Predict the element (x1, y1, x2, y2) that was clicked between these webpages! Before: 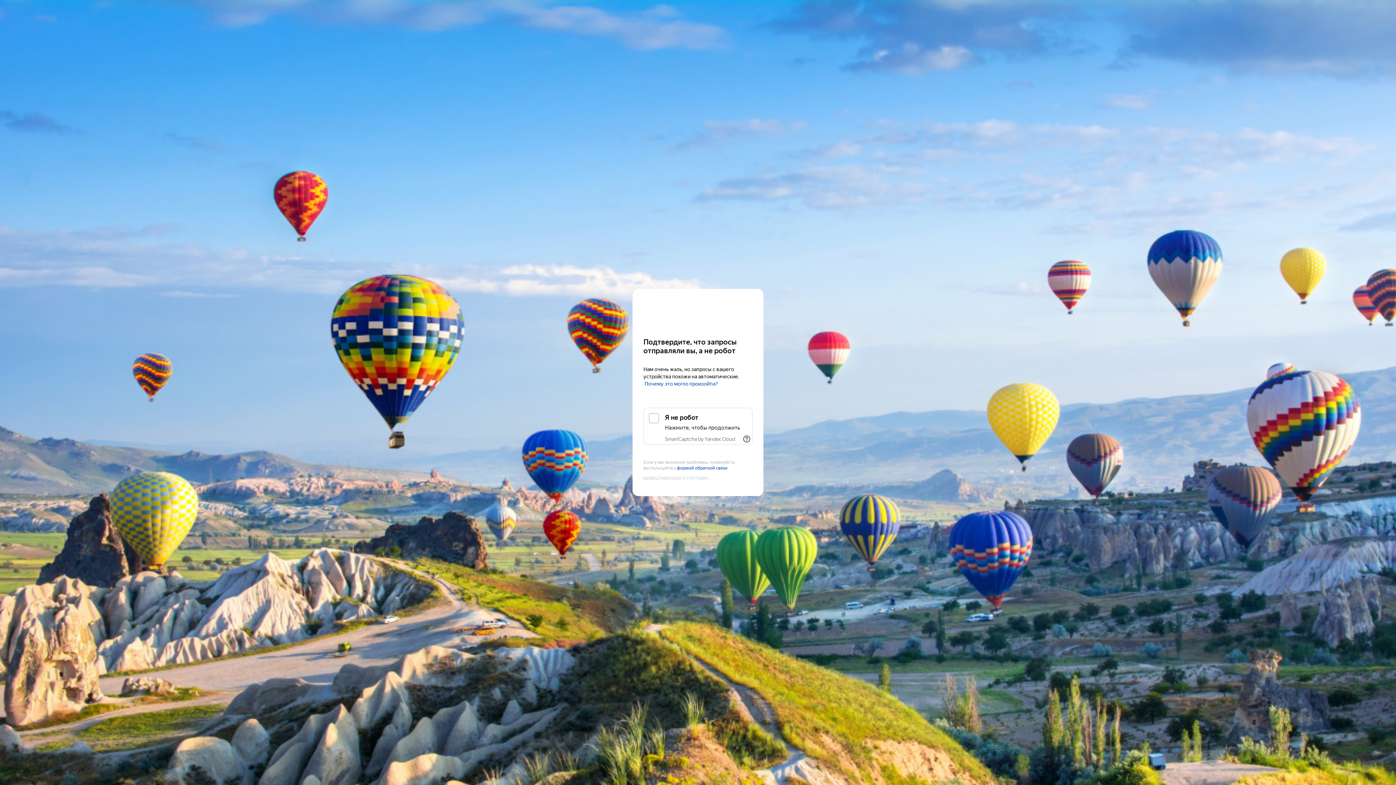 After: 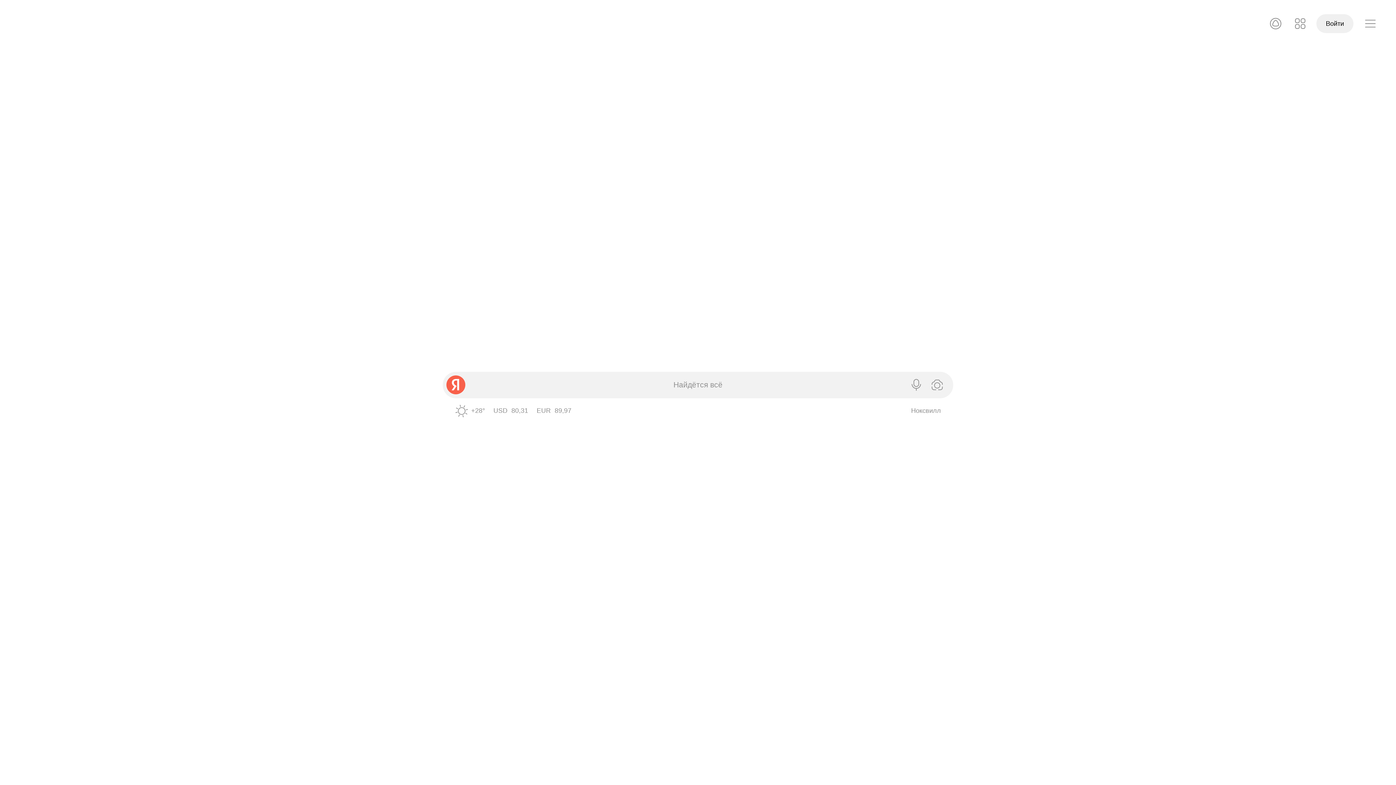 Action: bbox: (643, 303, 752, 316) label: Yandex